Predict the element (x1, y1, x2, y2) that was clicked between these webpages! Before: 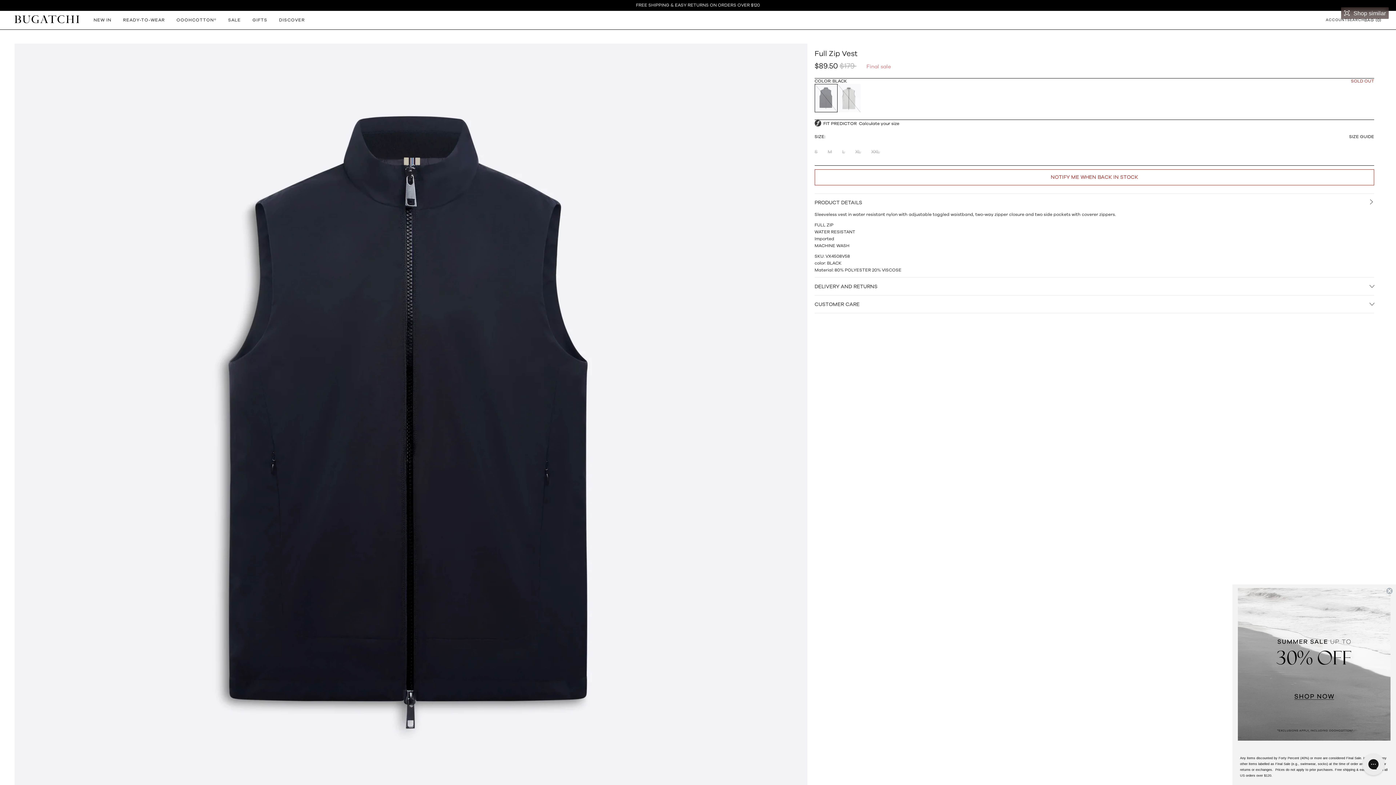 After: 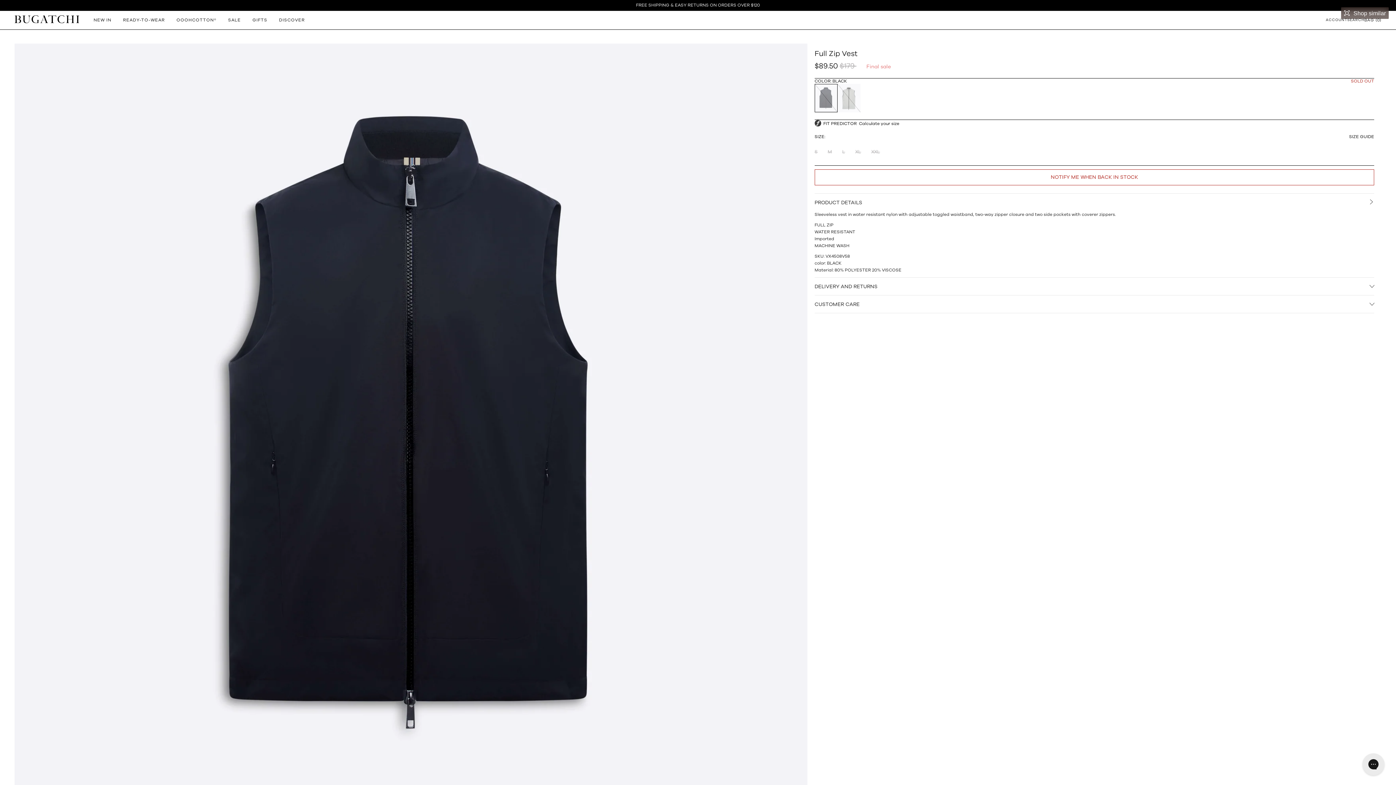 Action: label: Close dialog bbox: (1386, 587, 1393, 594)